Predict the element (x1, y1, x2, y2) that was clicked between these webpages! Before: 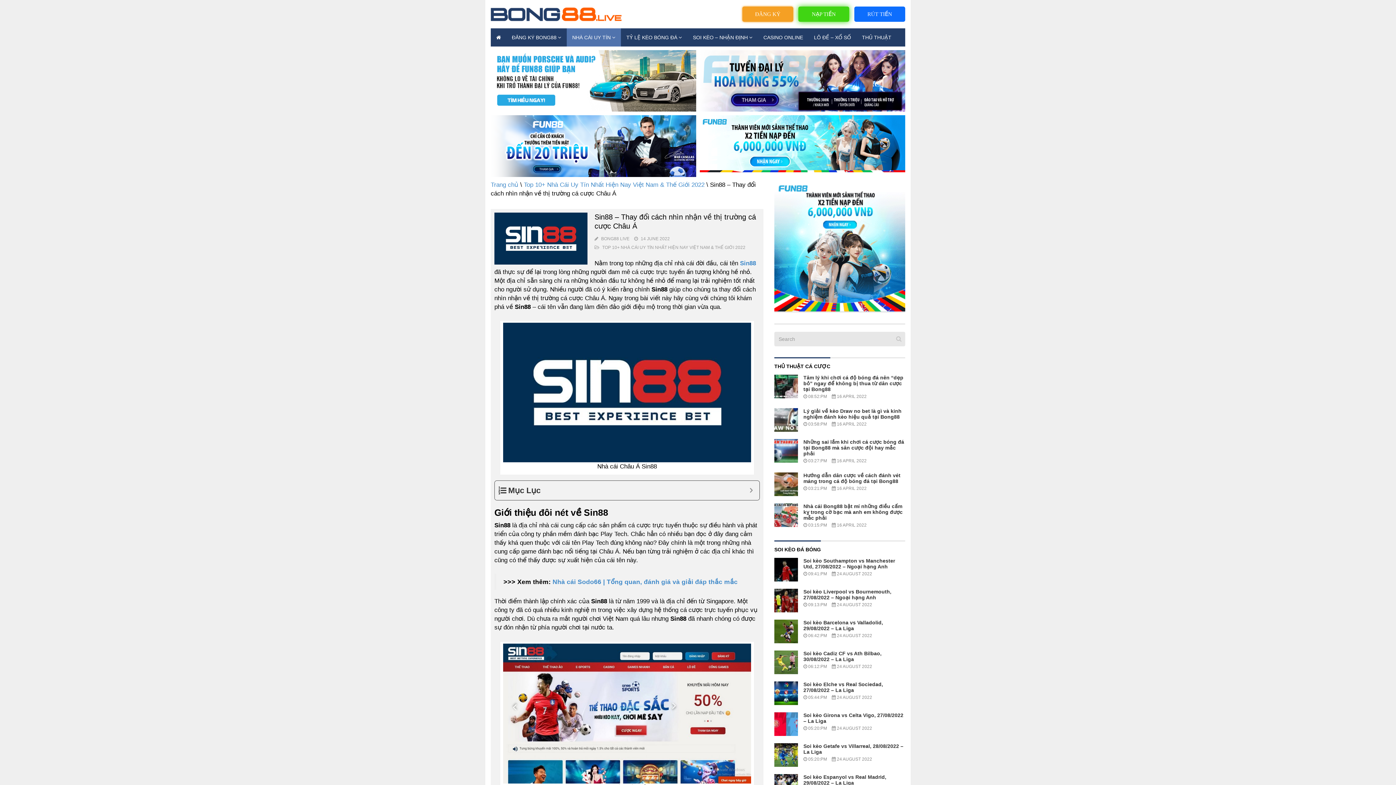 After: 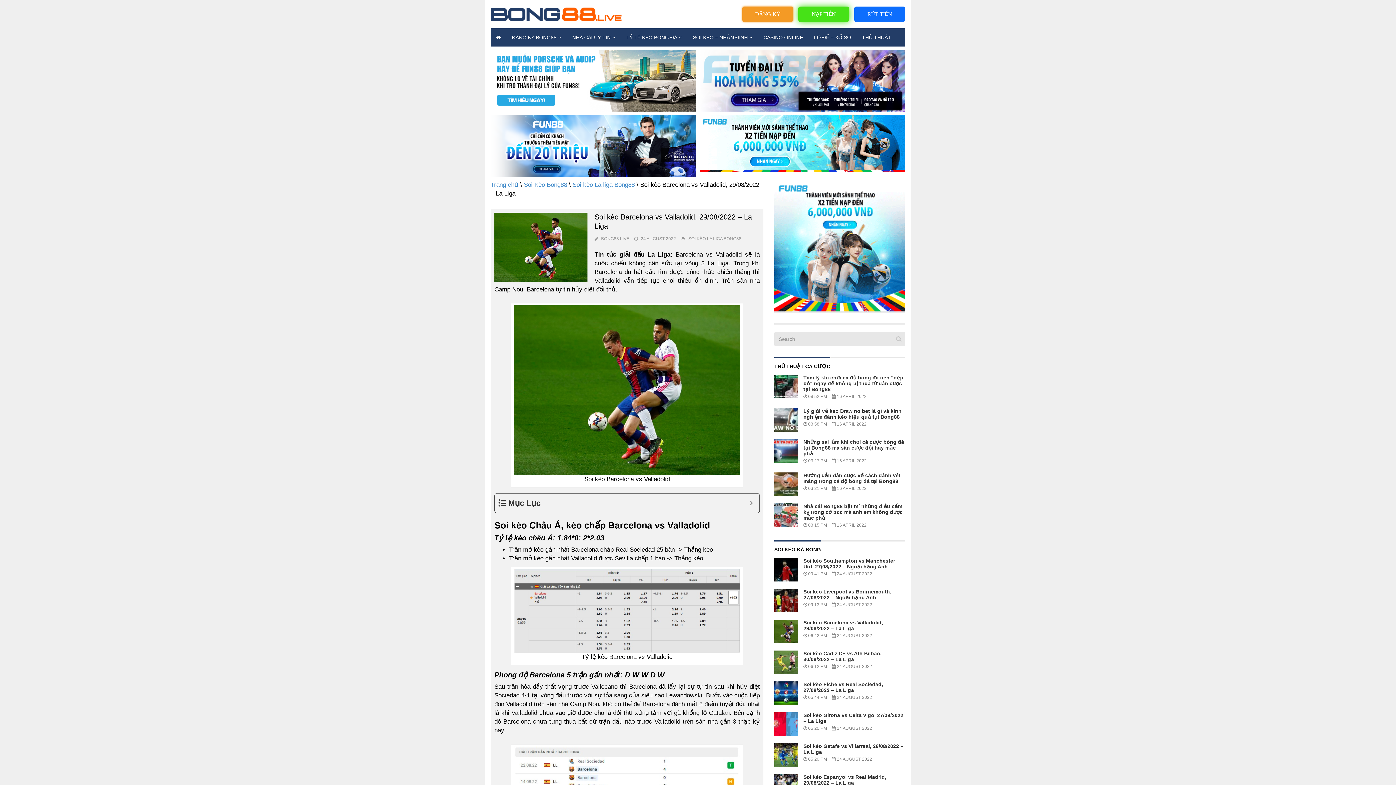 Action: bbox: (774, 627, 798, 634)